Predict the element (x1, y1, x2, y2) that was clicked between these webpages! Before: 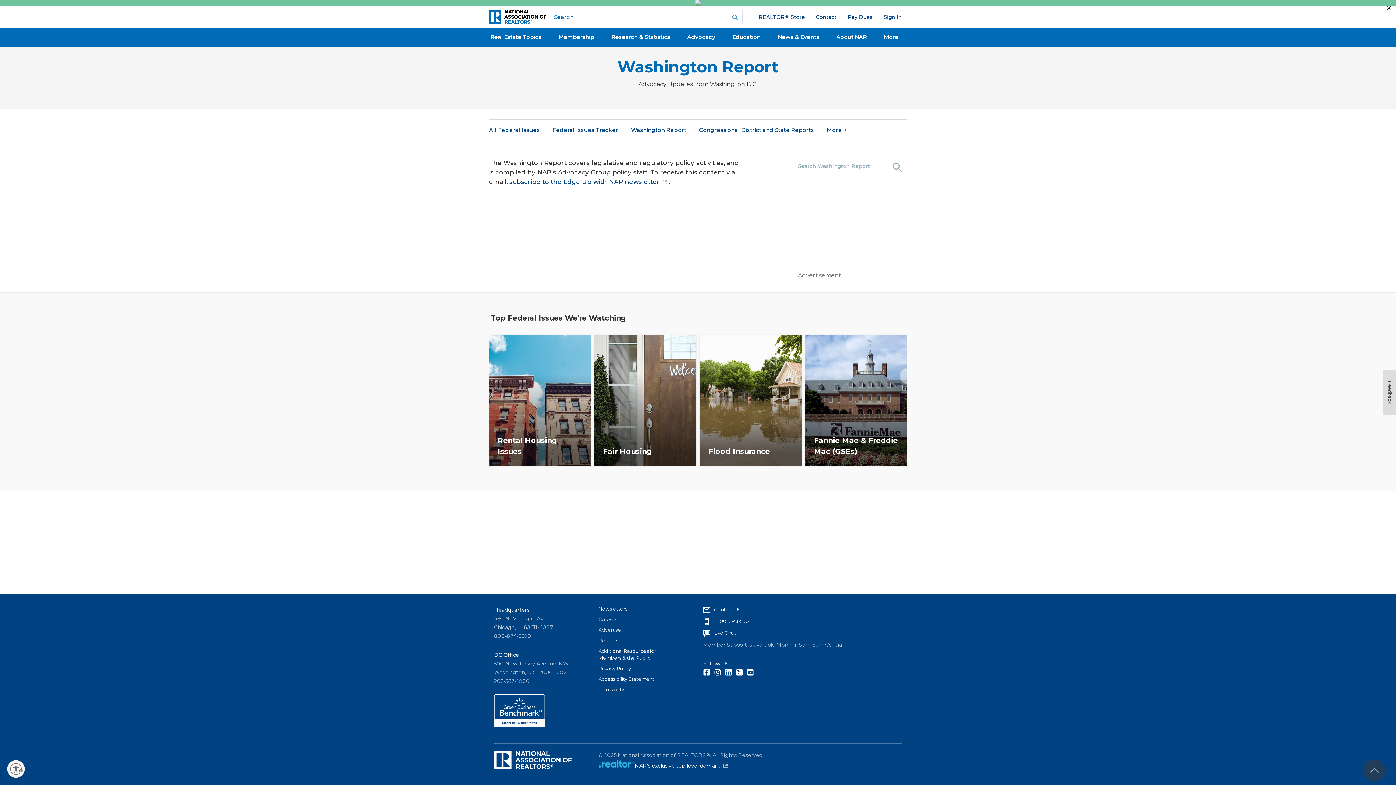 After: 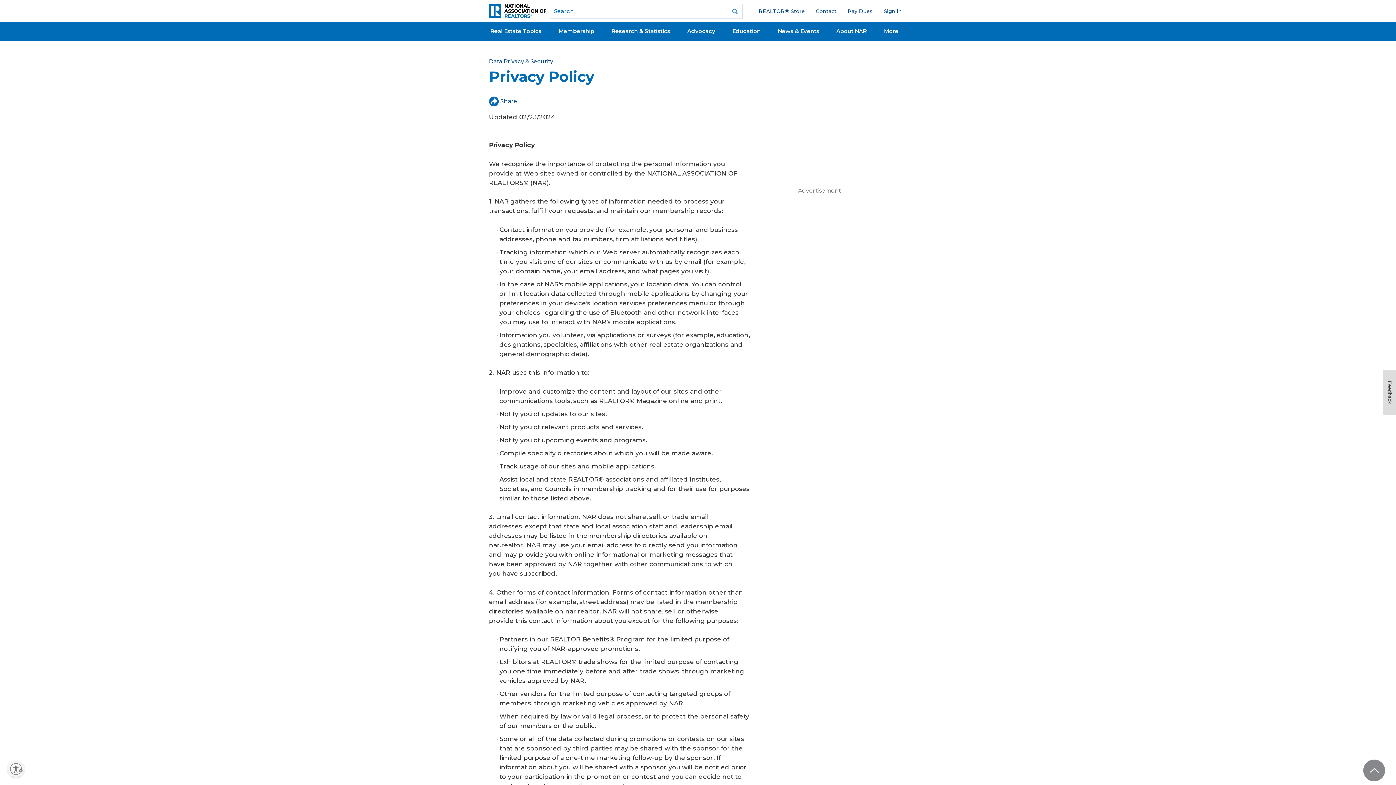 Action: label: Privacy Policy bbox: (598, 665, 678, 672)